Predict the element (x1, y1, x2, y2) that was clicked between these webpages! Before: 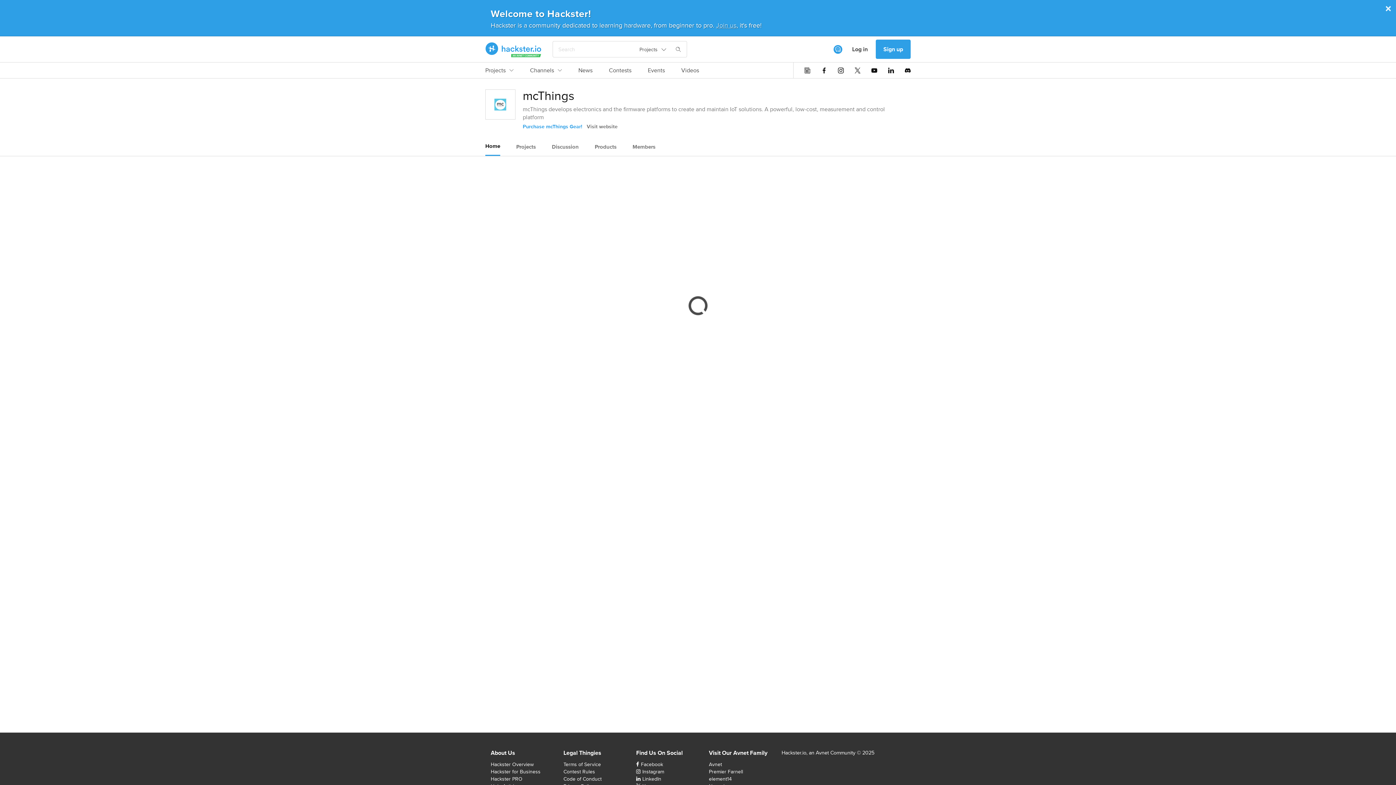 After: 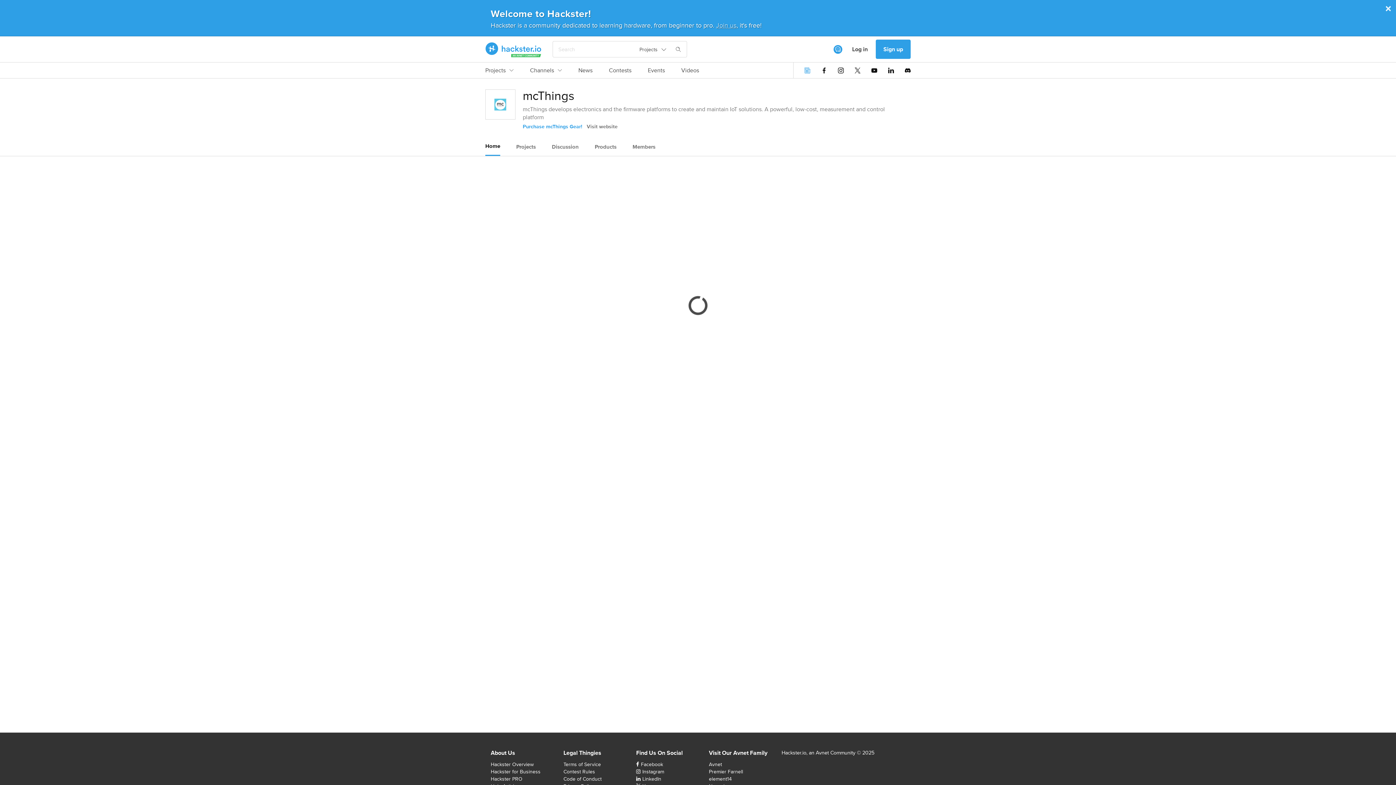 Action: bbox: (804, 67, 810, 73)